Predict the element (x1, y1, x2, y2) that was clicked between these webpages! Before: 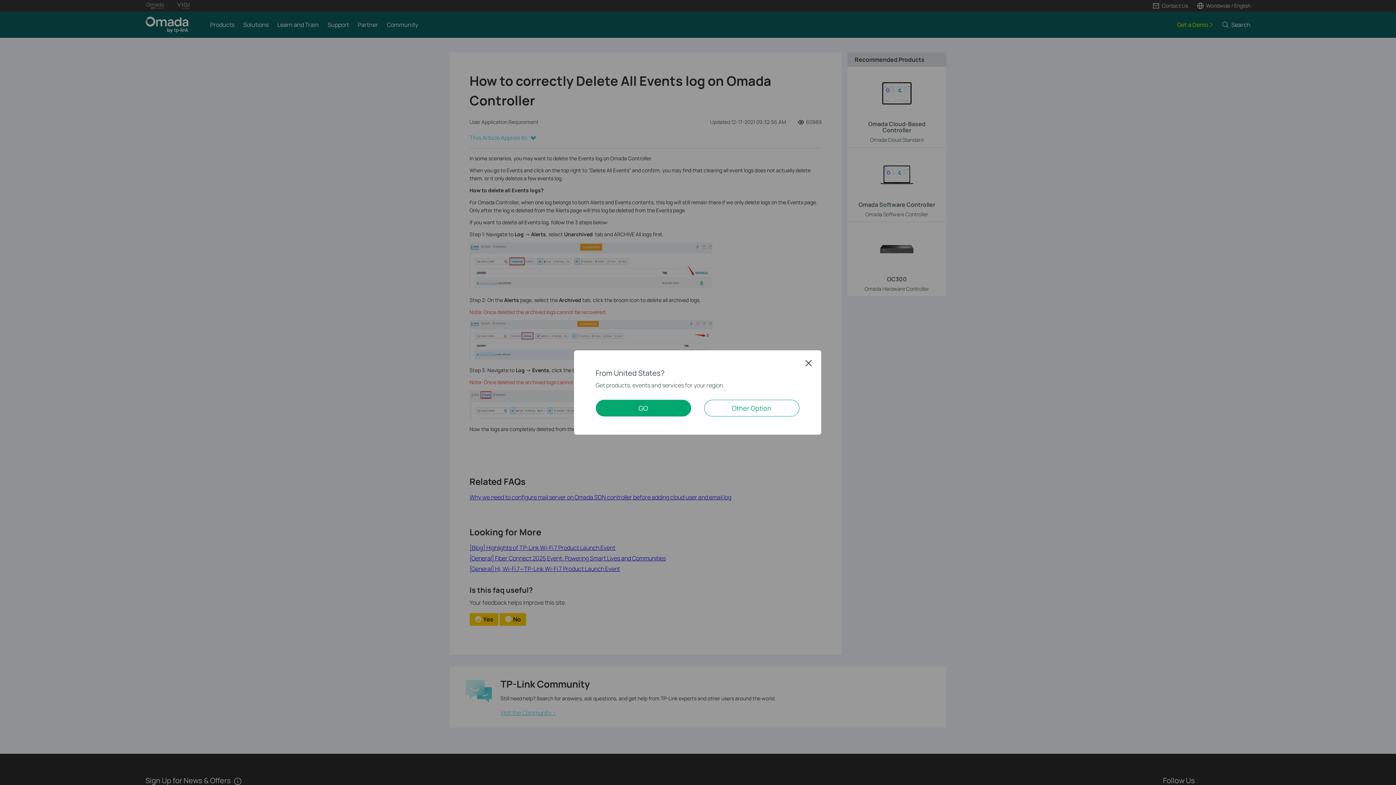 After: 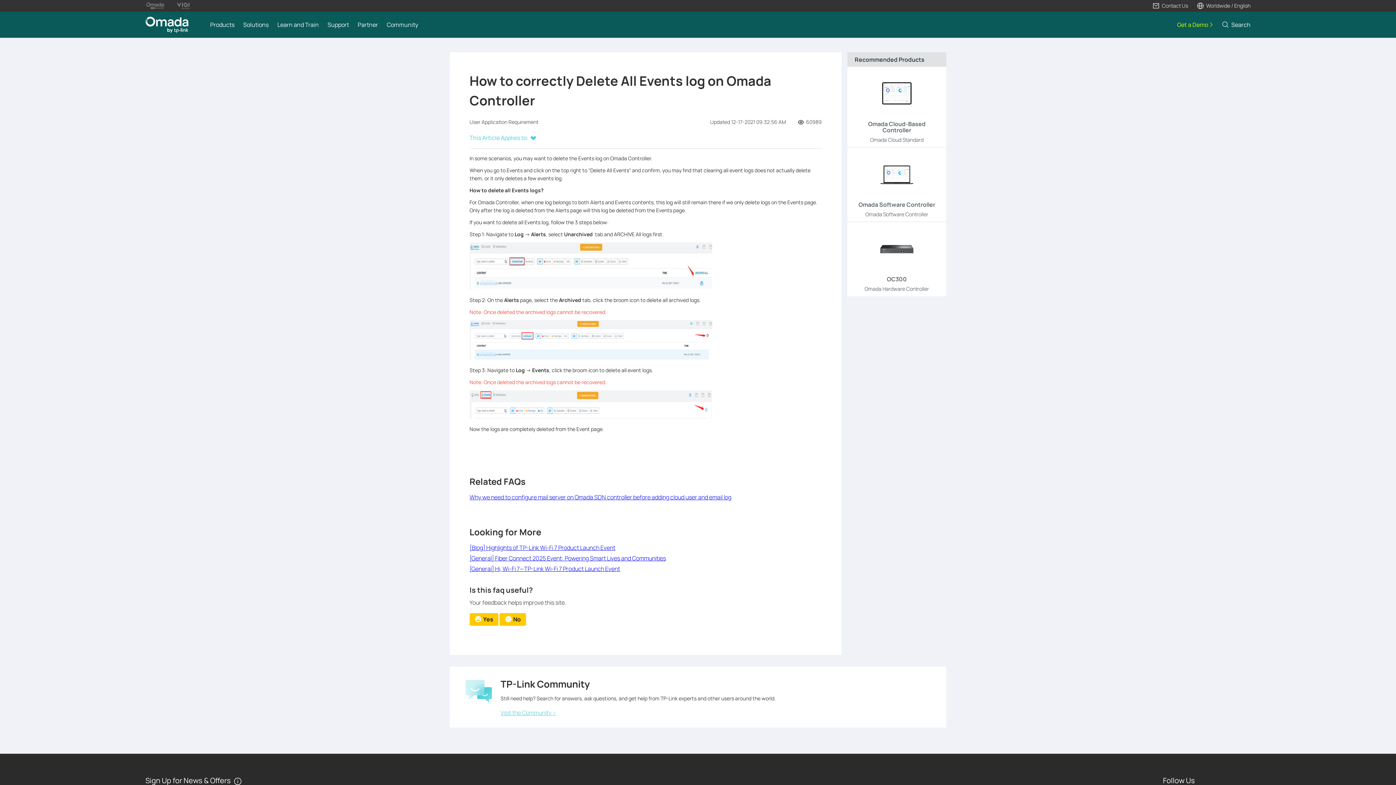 Action: label: Close bbox: (805, 359, 812, 366)